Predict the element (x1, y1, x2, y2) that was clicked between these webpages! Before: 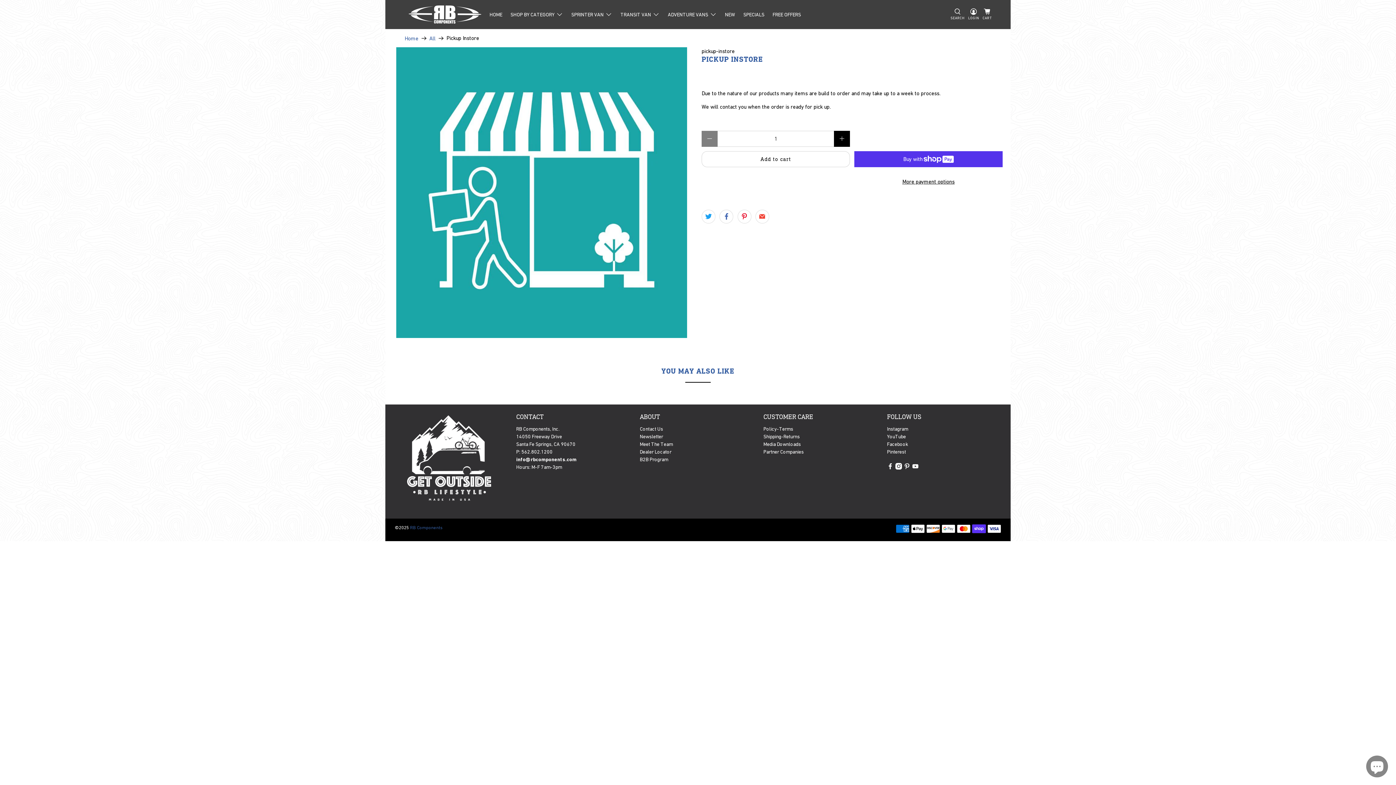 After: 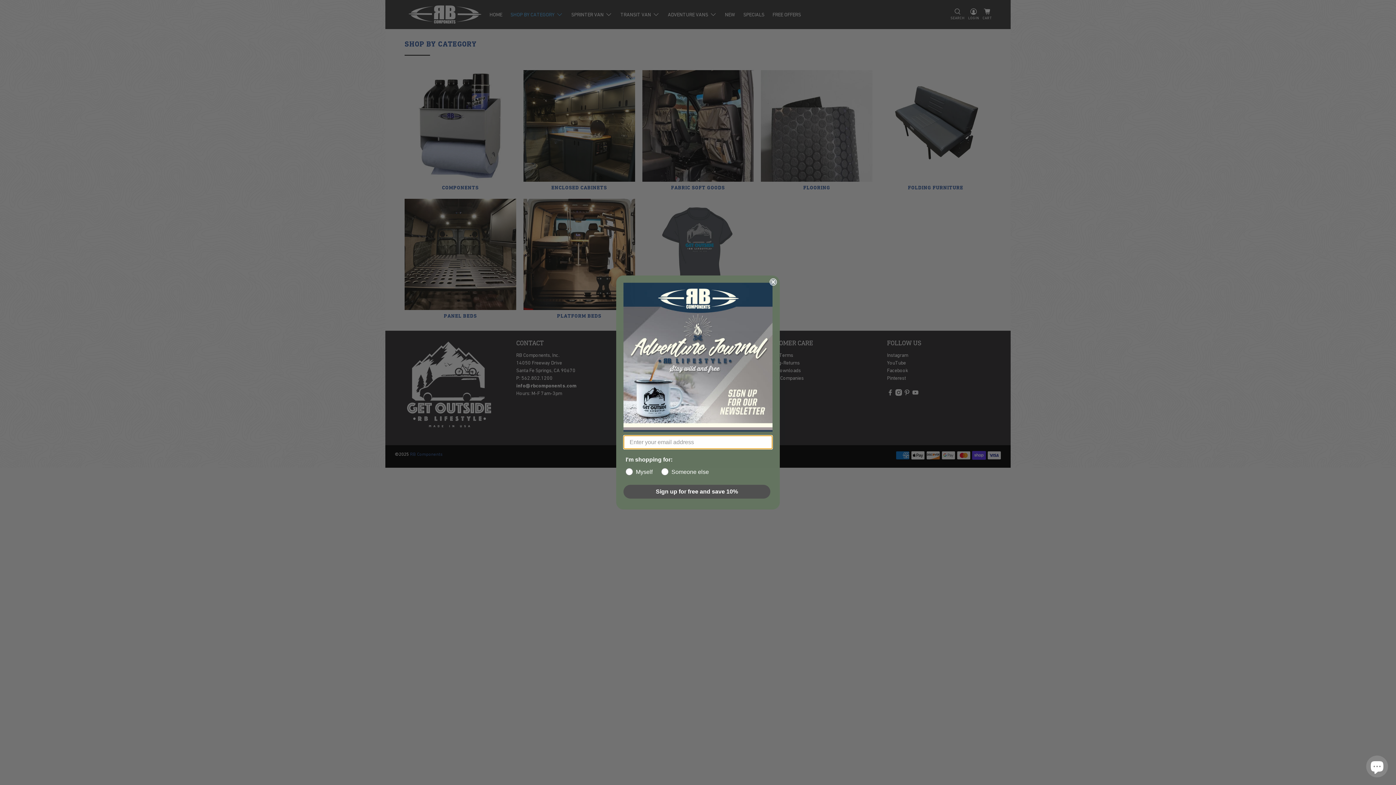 Action: label: SHOP BY CATEGORY bbox: (506, 5, 567, 23)